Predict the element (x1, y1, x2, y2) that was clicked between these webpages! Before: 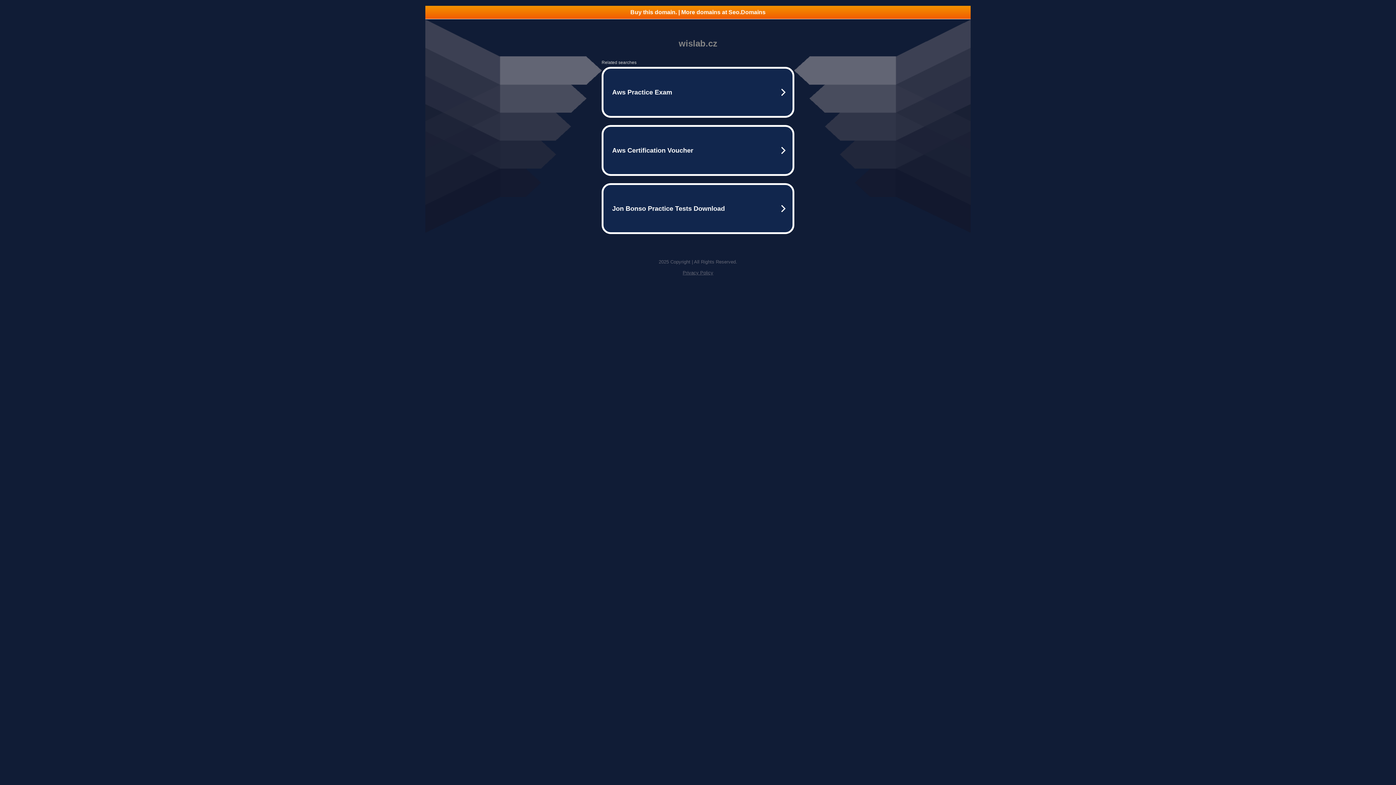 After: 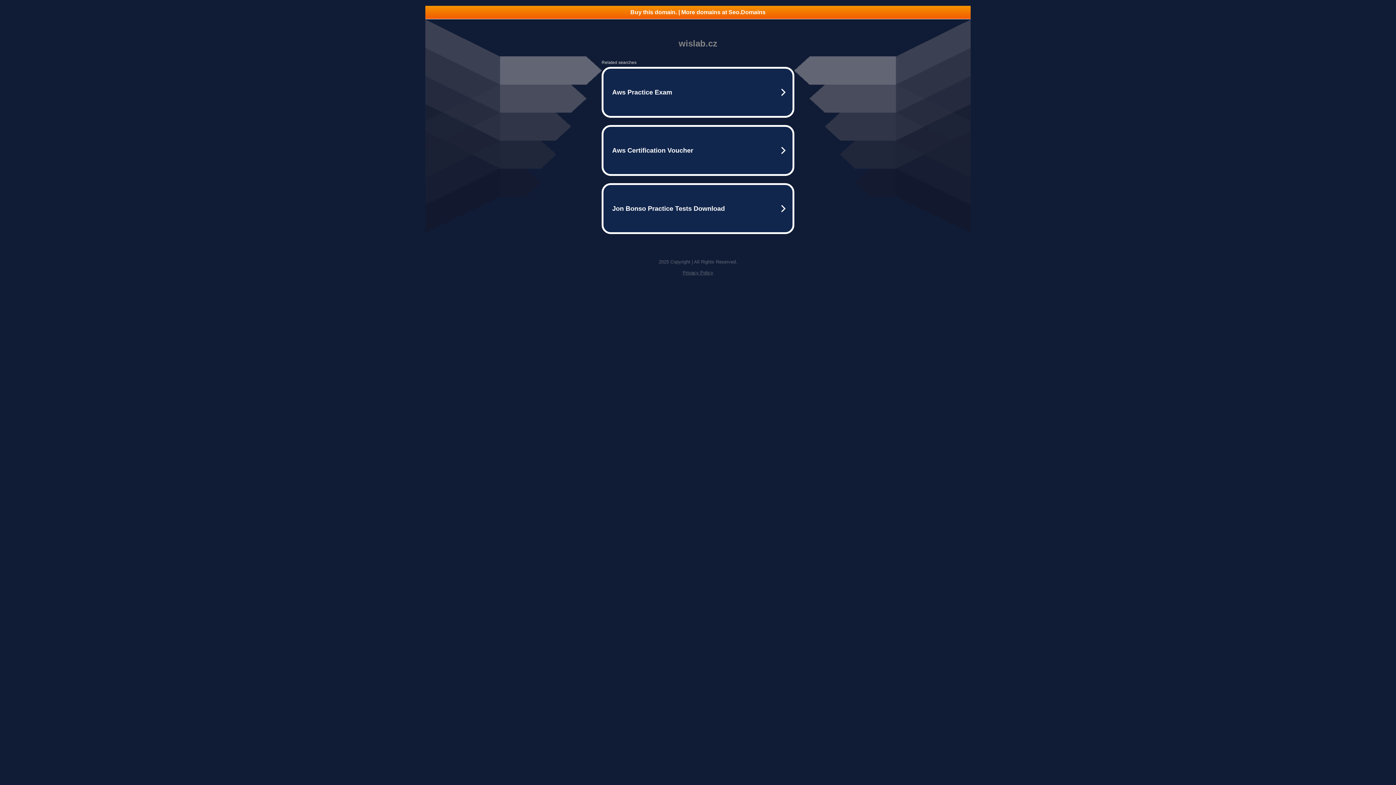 Action: label: Privacy Policy bbox: (682, 270, 713, 275)